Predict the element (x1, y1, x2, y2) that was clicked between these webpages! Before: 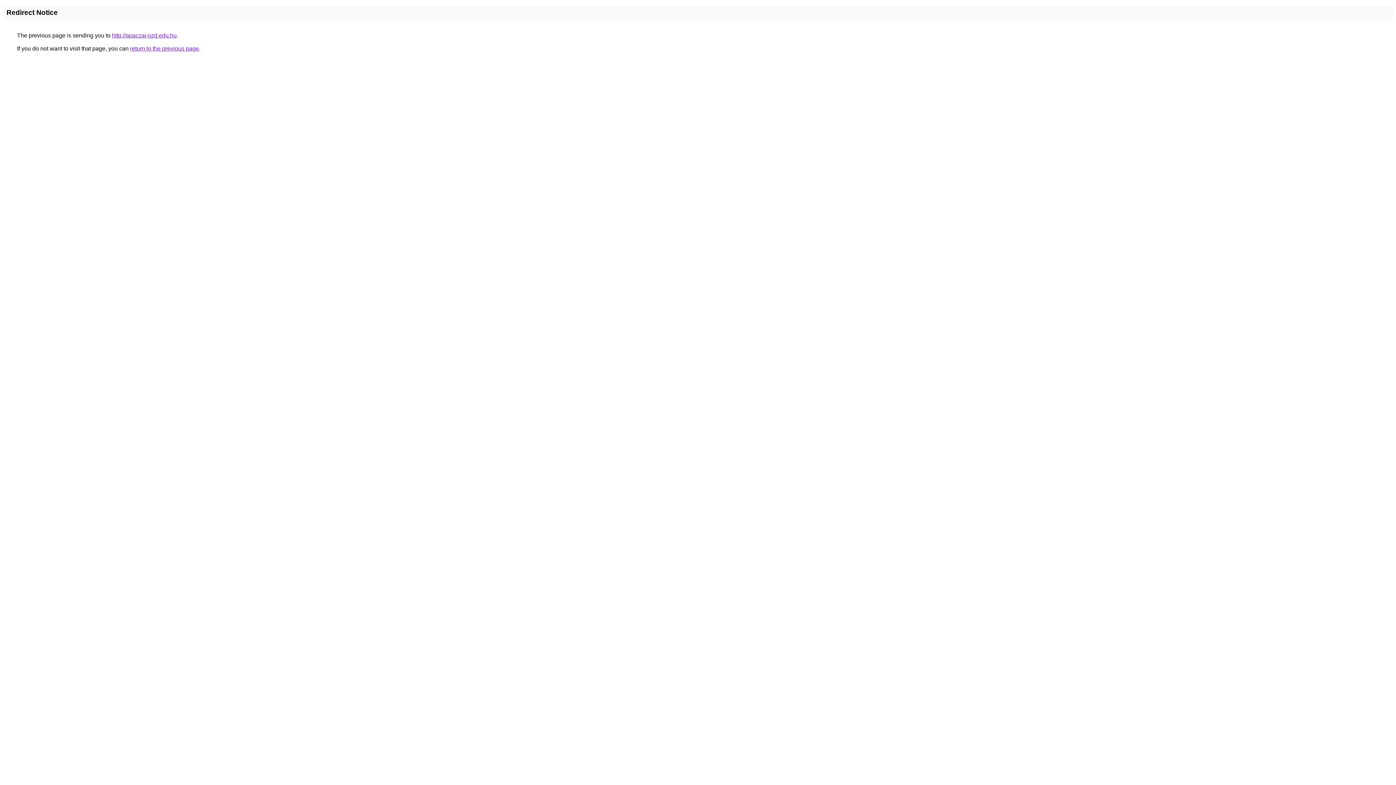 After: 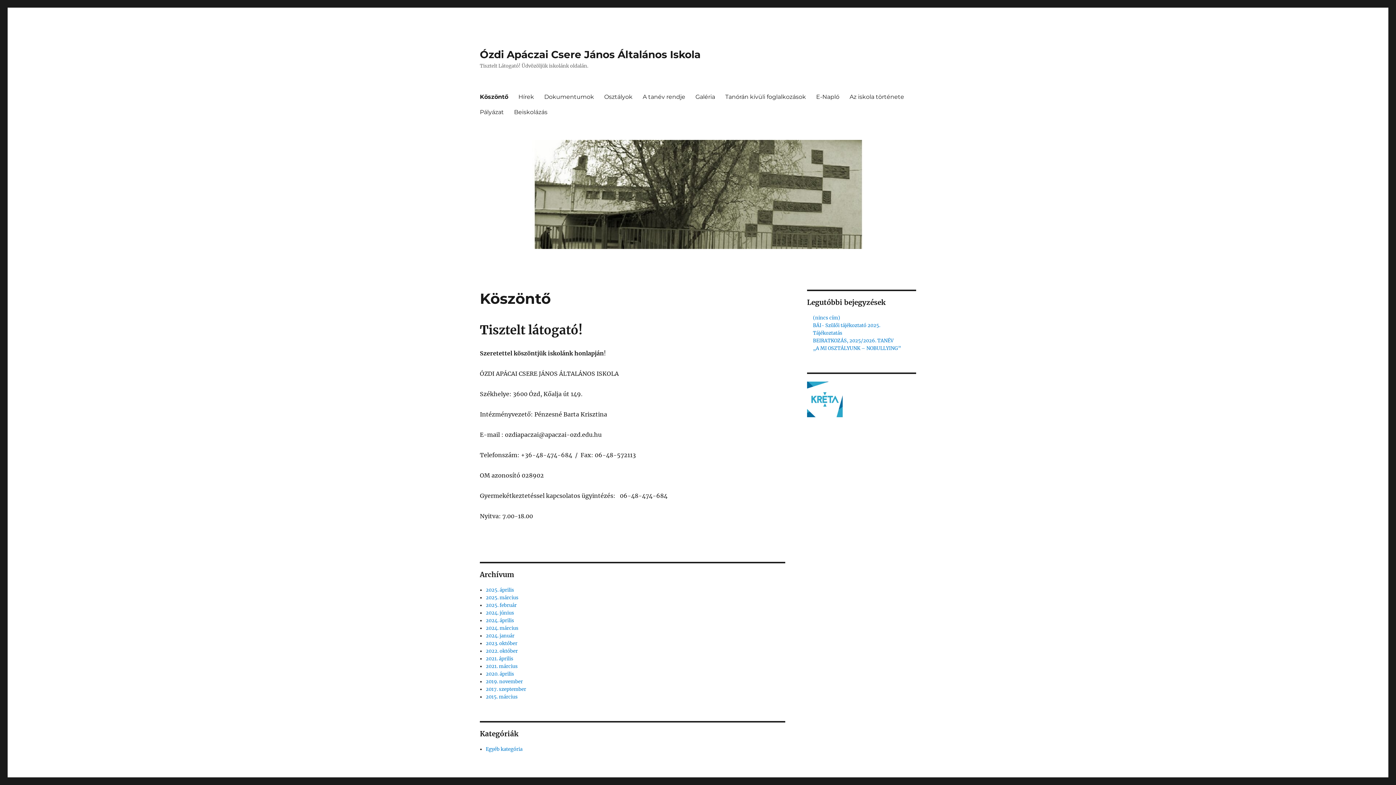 Action: bbox: (112, 32, 176, 38) label: http://apaczai-ozd.edu.hu